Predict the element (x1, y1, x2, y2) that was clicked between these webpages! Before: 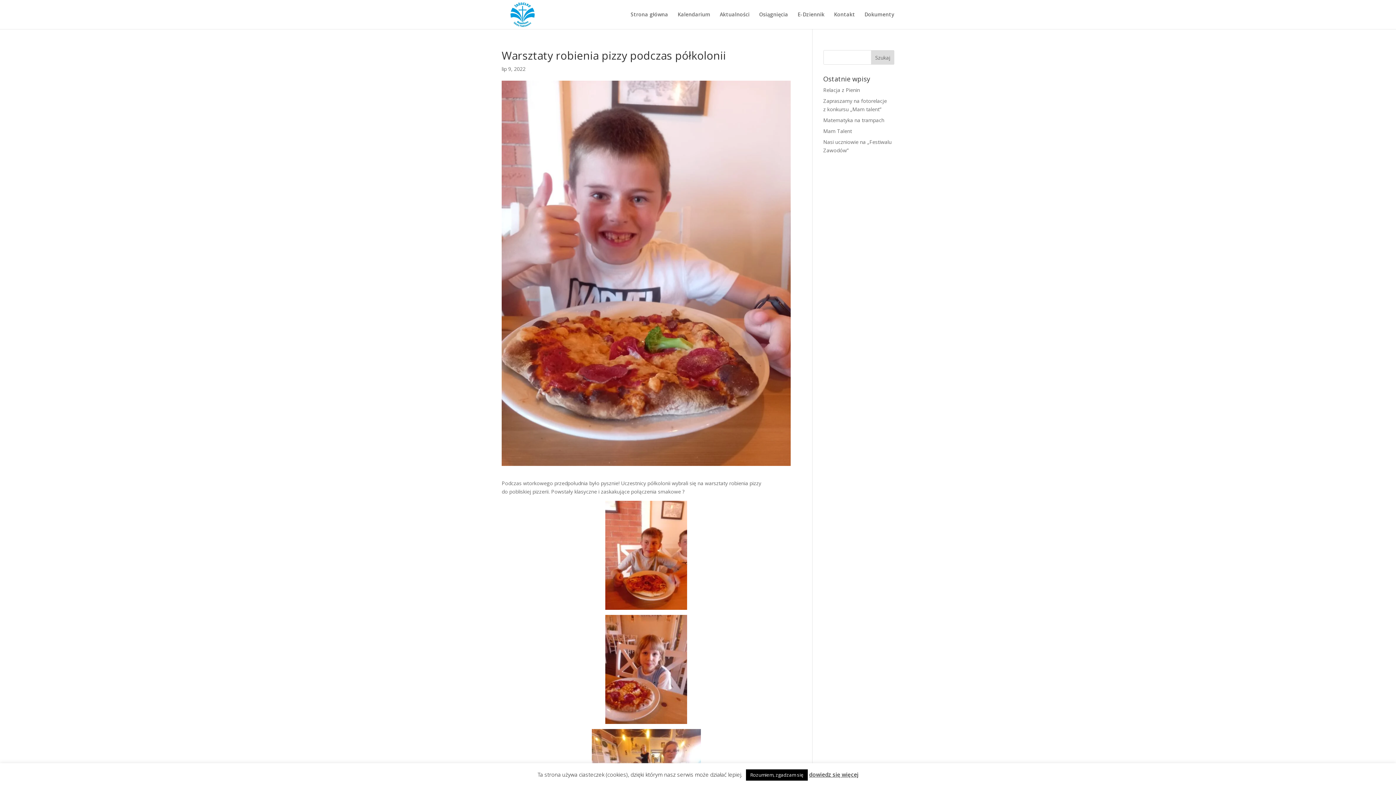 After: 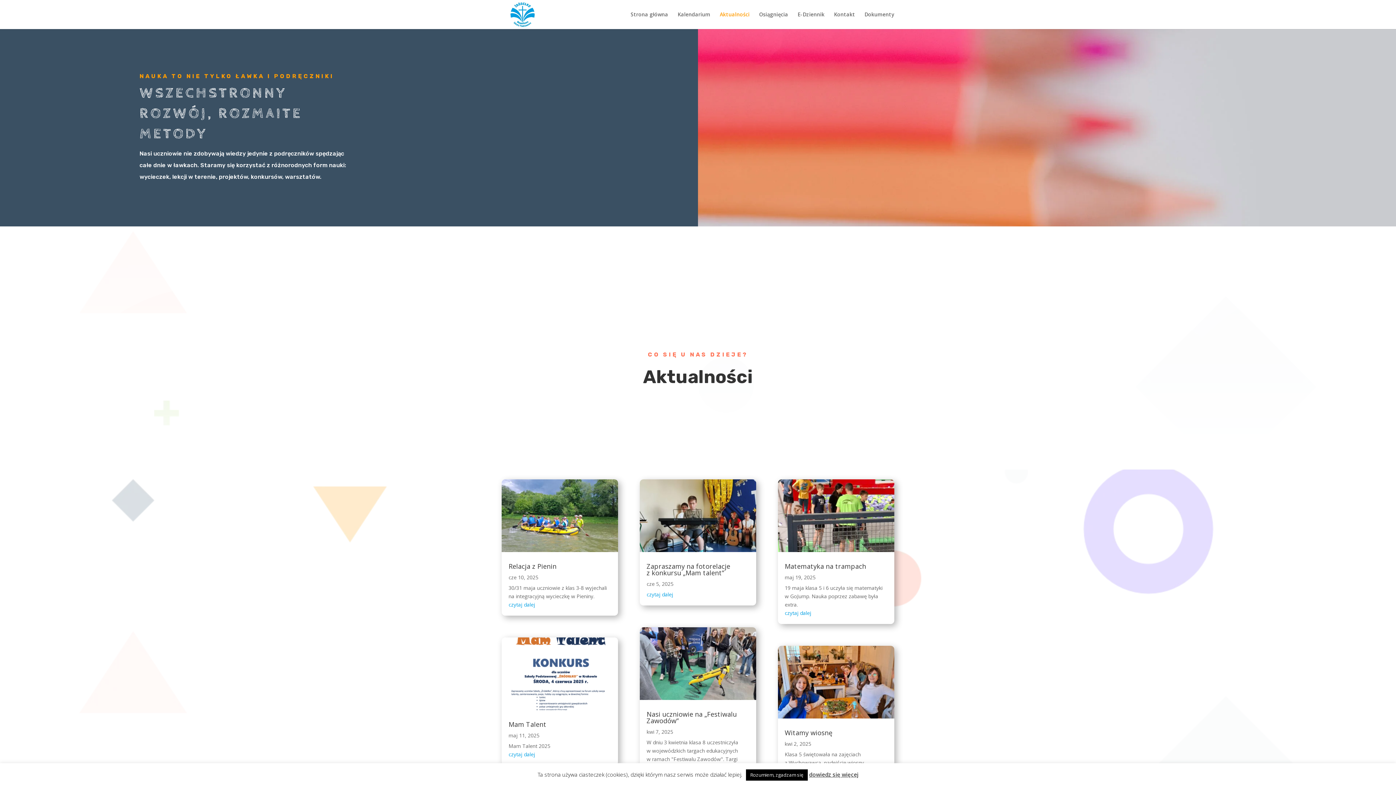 Action: label: Aktualności bbox: (720, 12, 749, 29)